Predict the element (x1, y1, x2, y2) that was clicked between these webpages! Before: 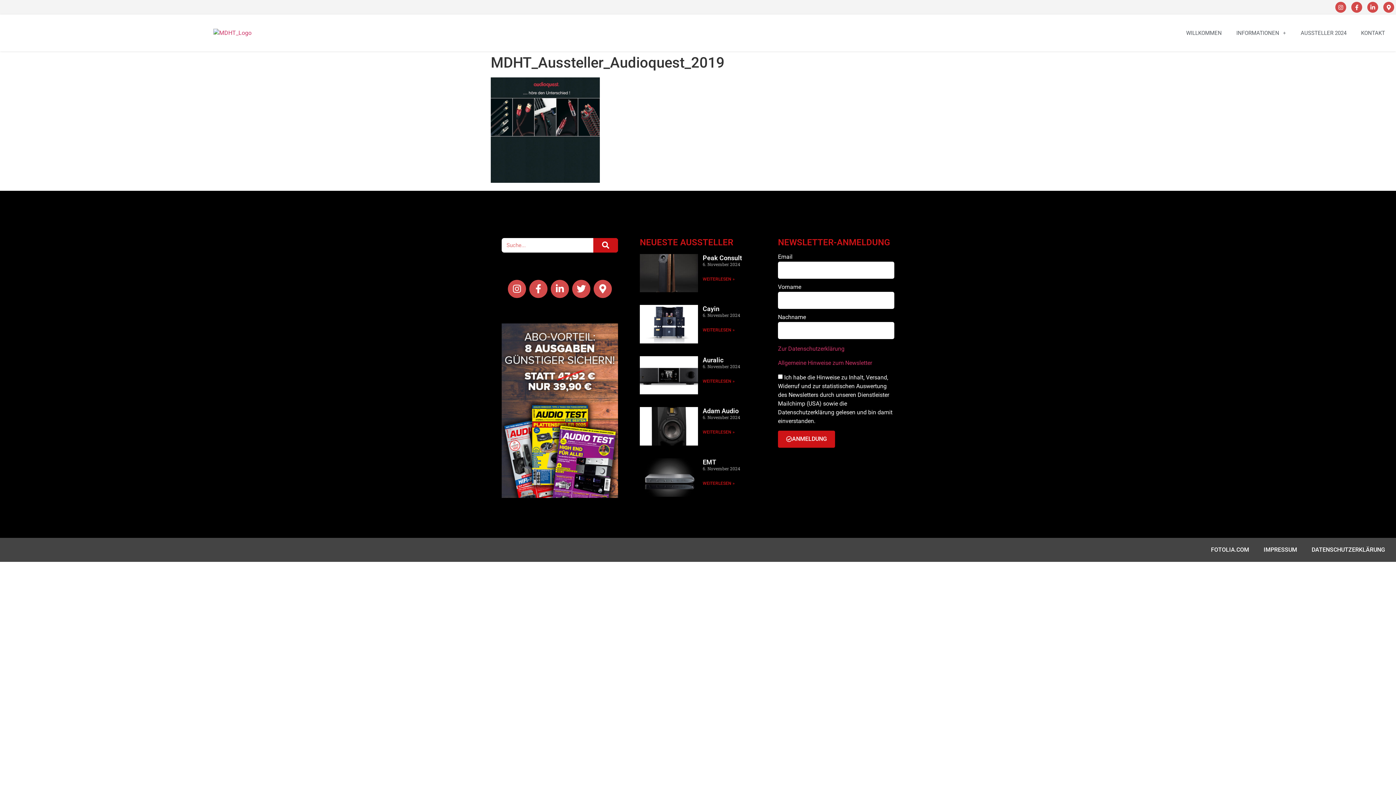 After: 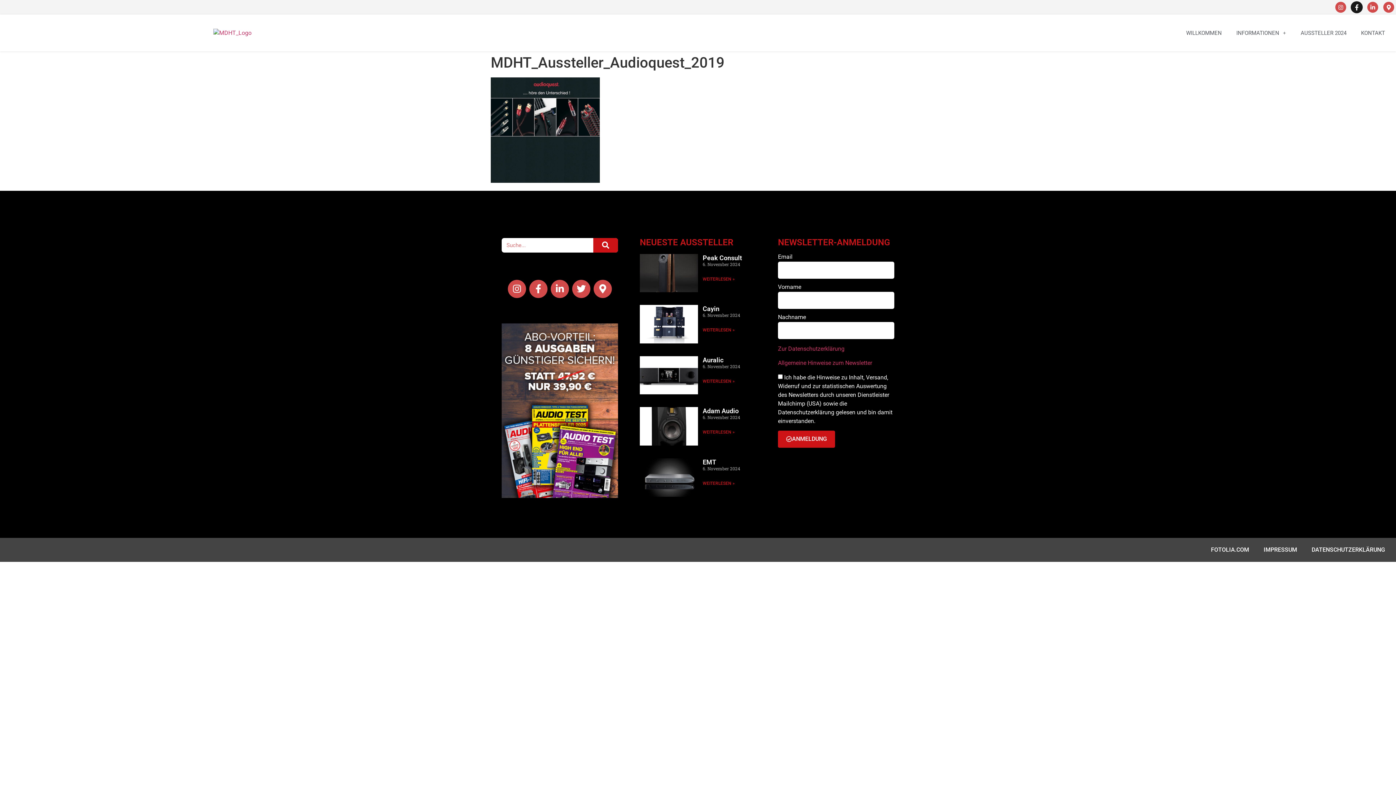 Action: bbox: (1351, 1, 1362, 12) label: Facebook-f